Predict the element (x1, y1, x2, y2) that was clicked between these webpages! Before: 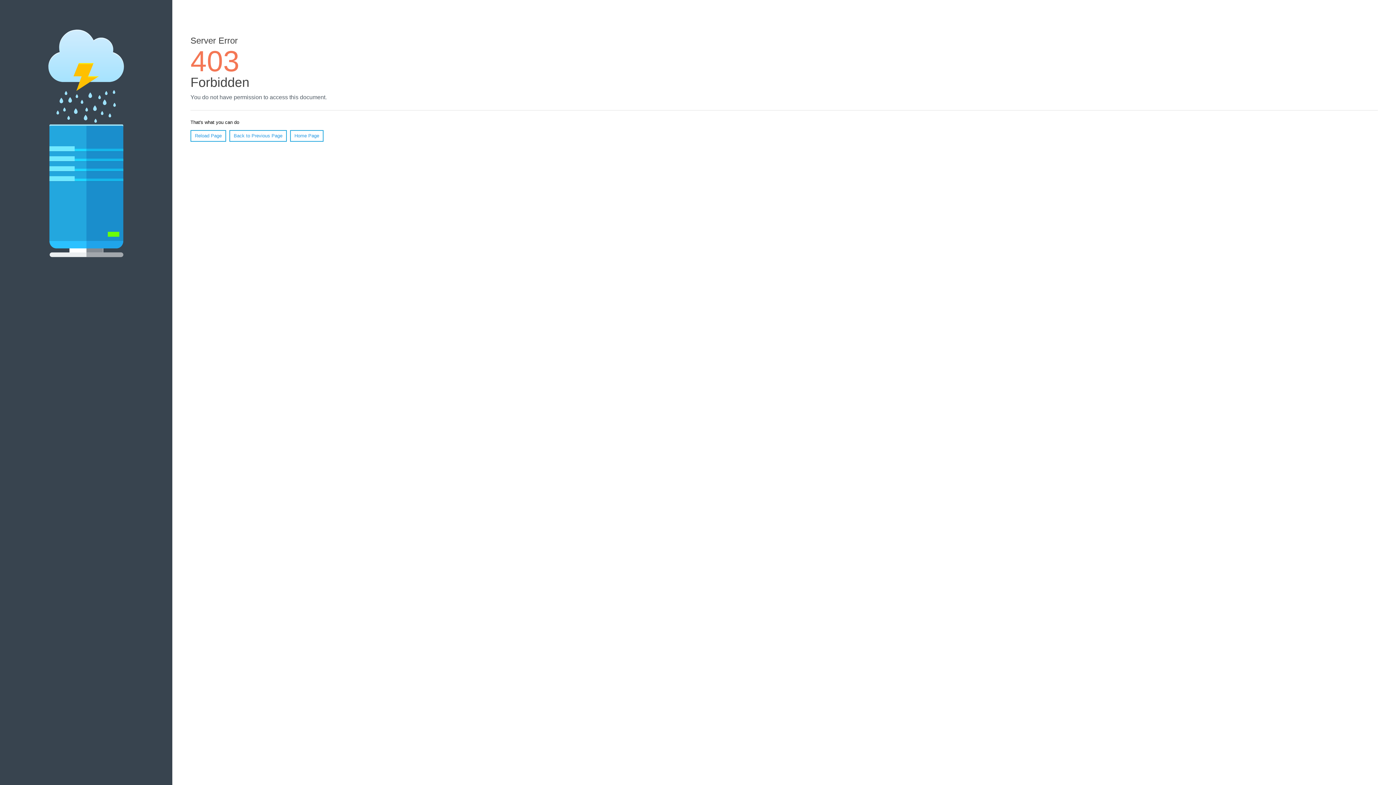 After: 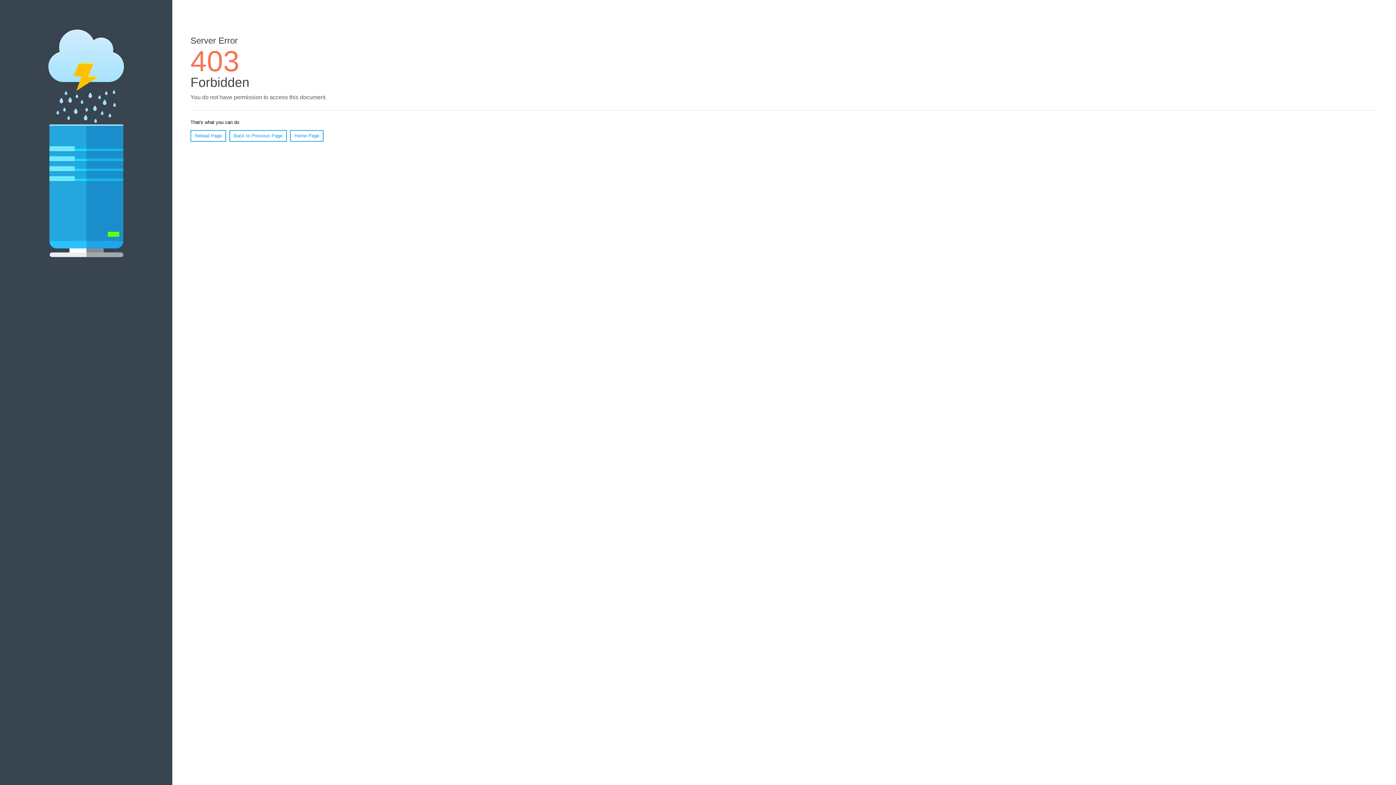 Action: label: Reload Page bbox: (190, 130, 226, 141)